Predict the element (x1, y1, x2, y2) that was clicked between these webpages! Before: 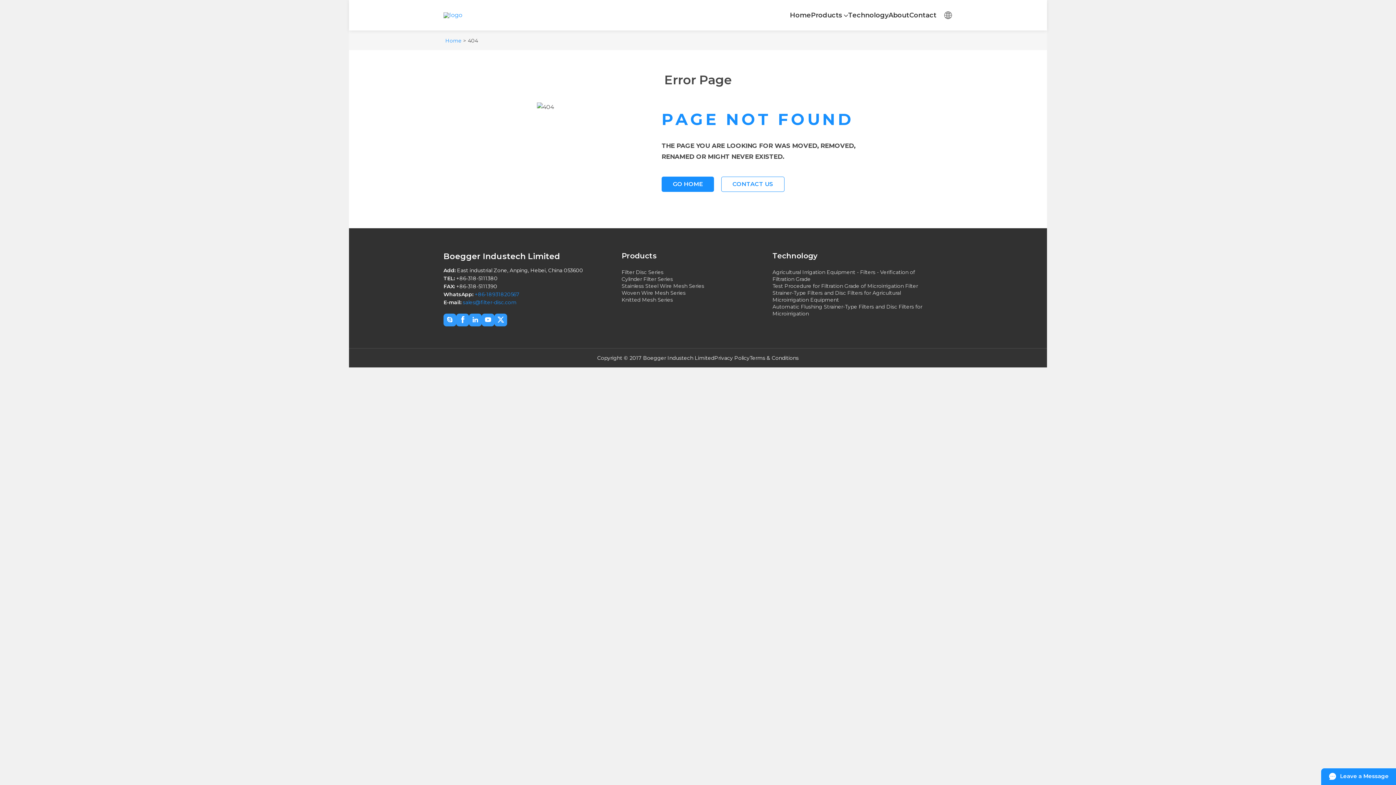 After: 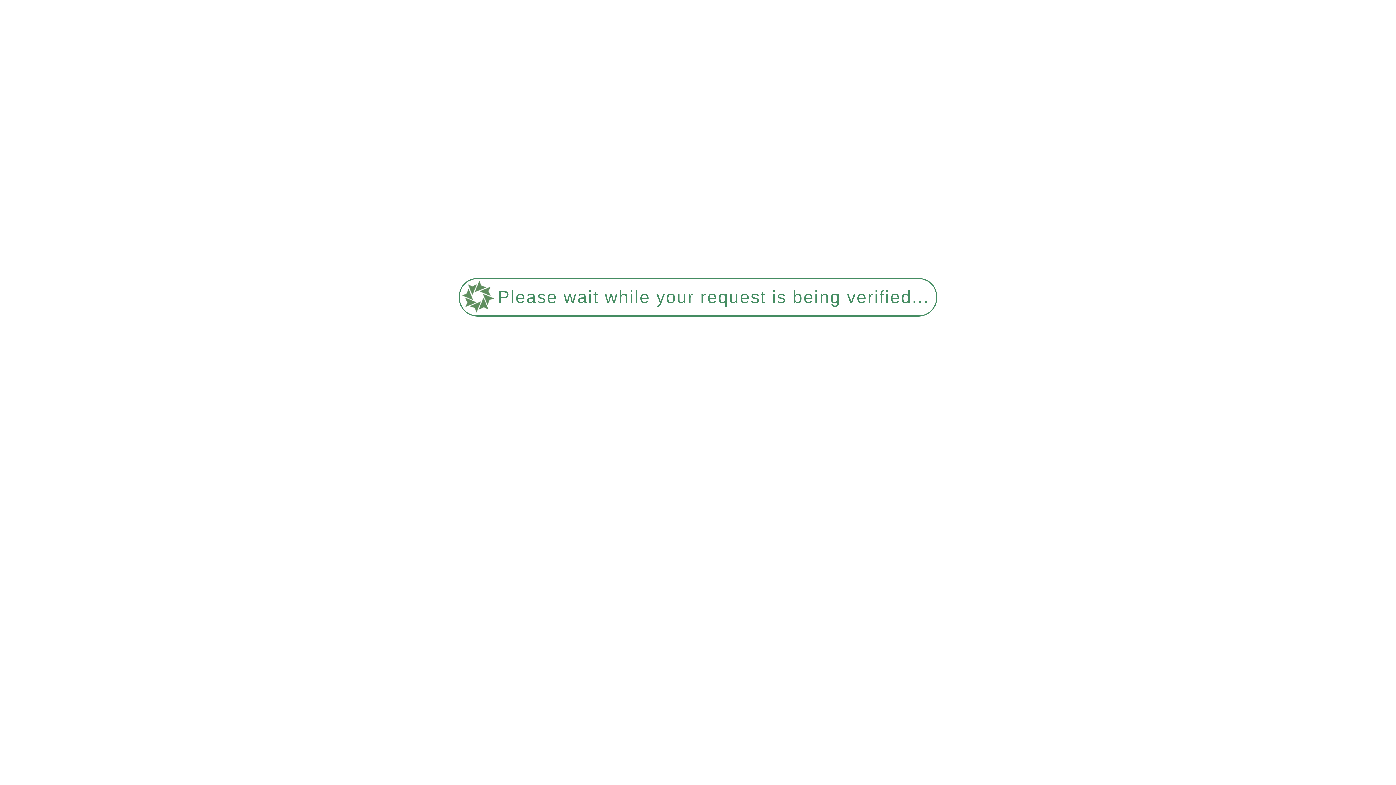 Action: bbox: (443, 37, 461, 43) label: Home